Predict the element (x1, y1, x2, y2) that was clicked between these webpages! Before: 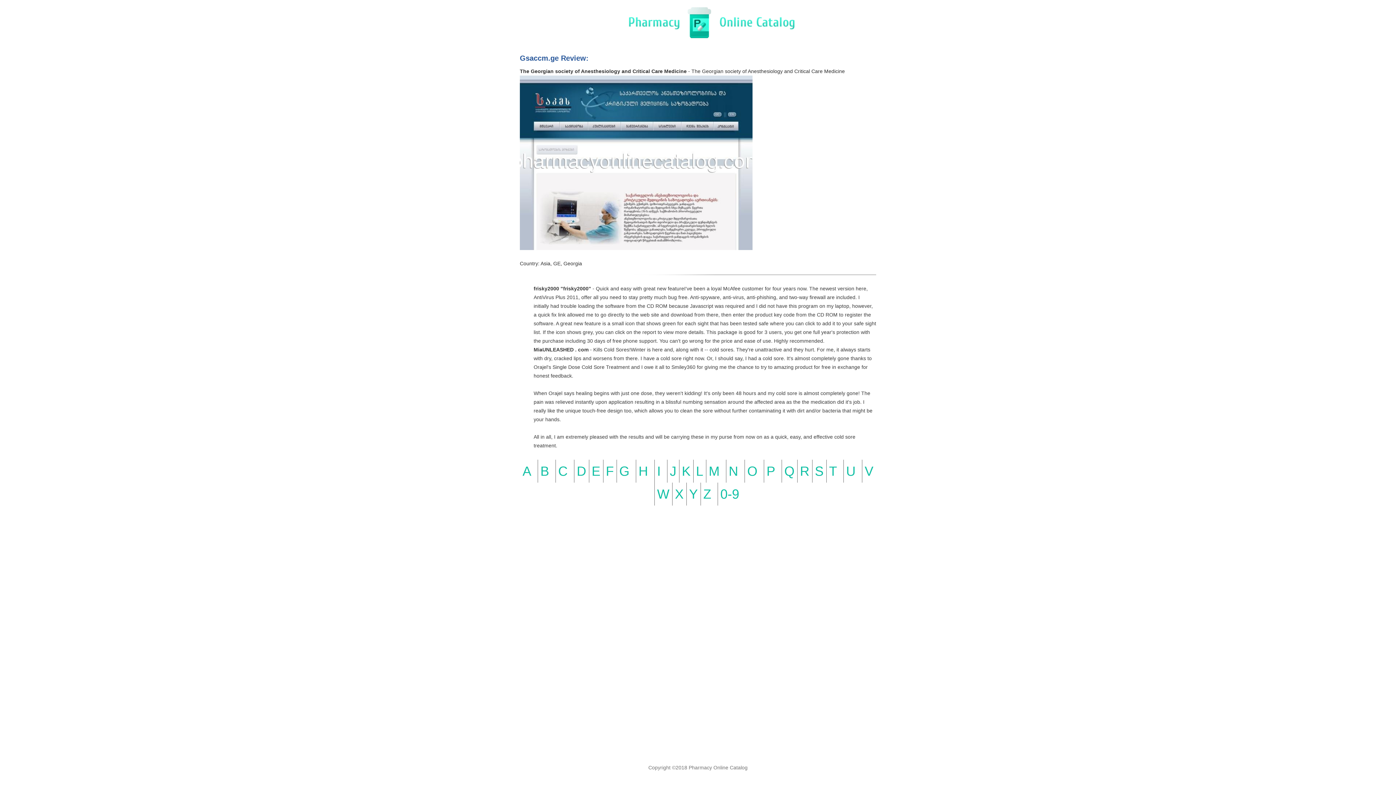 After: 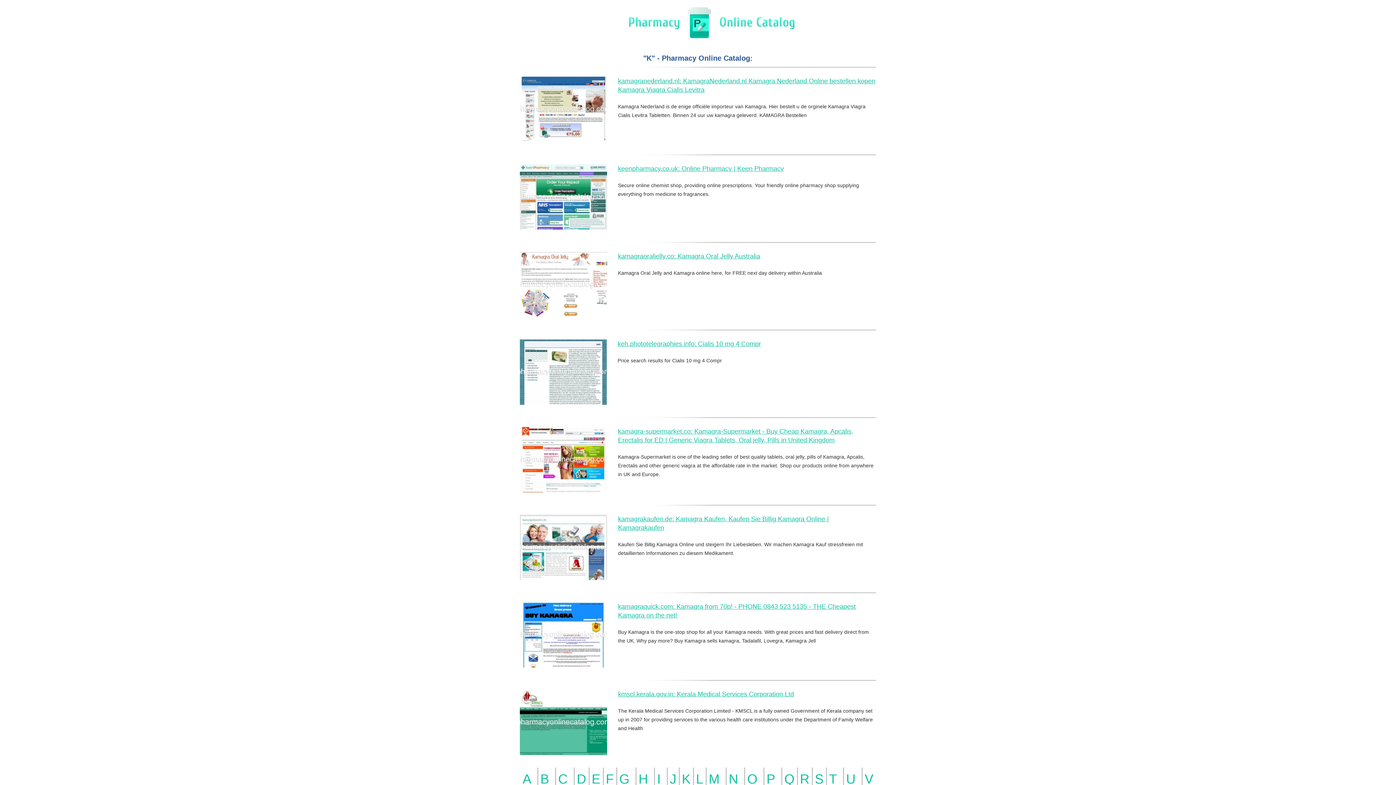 Action: bbox: (682, 464, 690, 478) label: K